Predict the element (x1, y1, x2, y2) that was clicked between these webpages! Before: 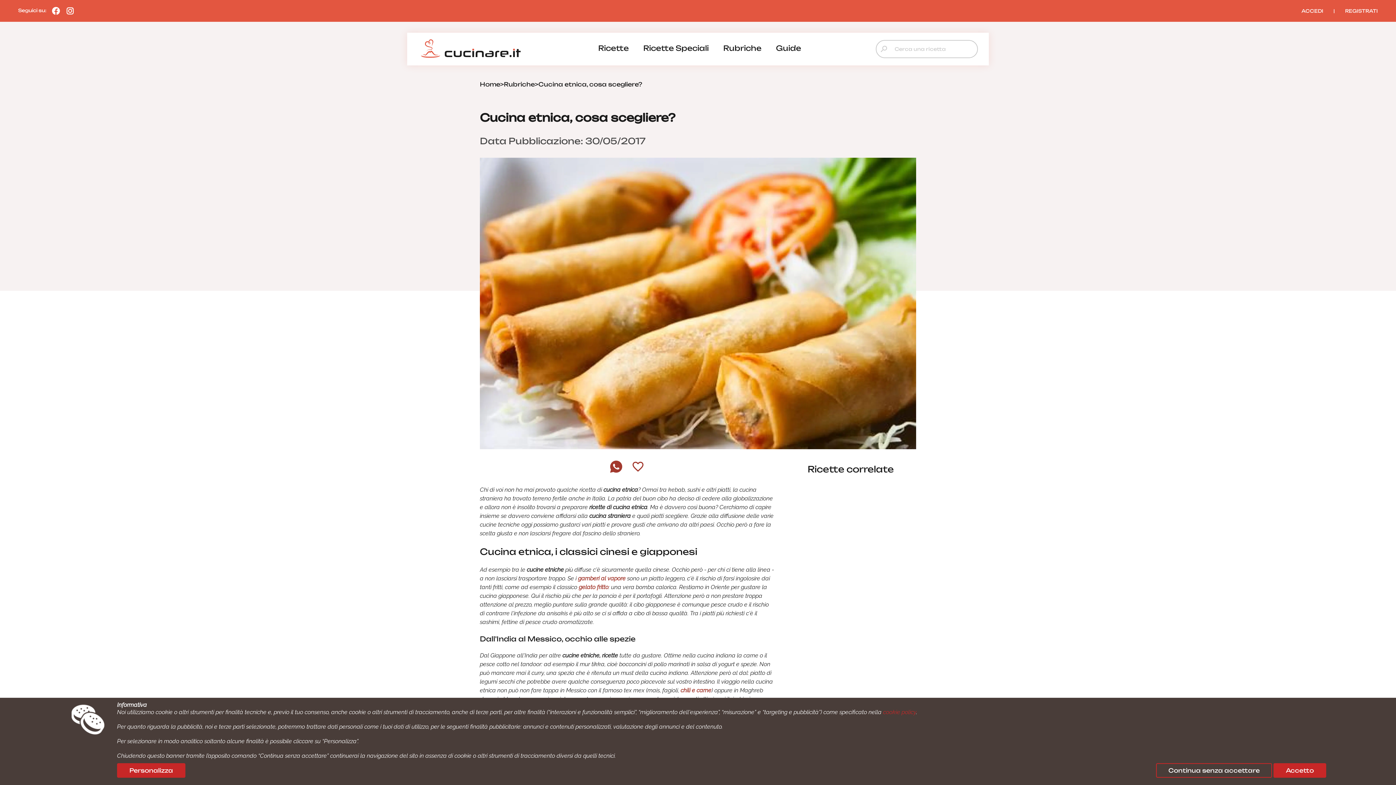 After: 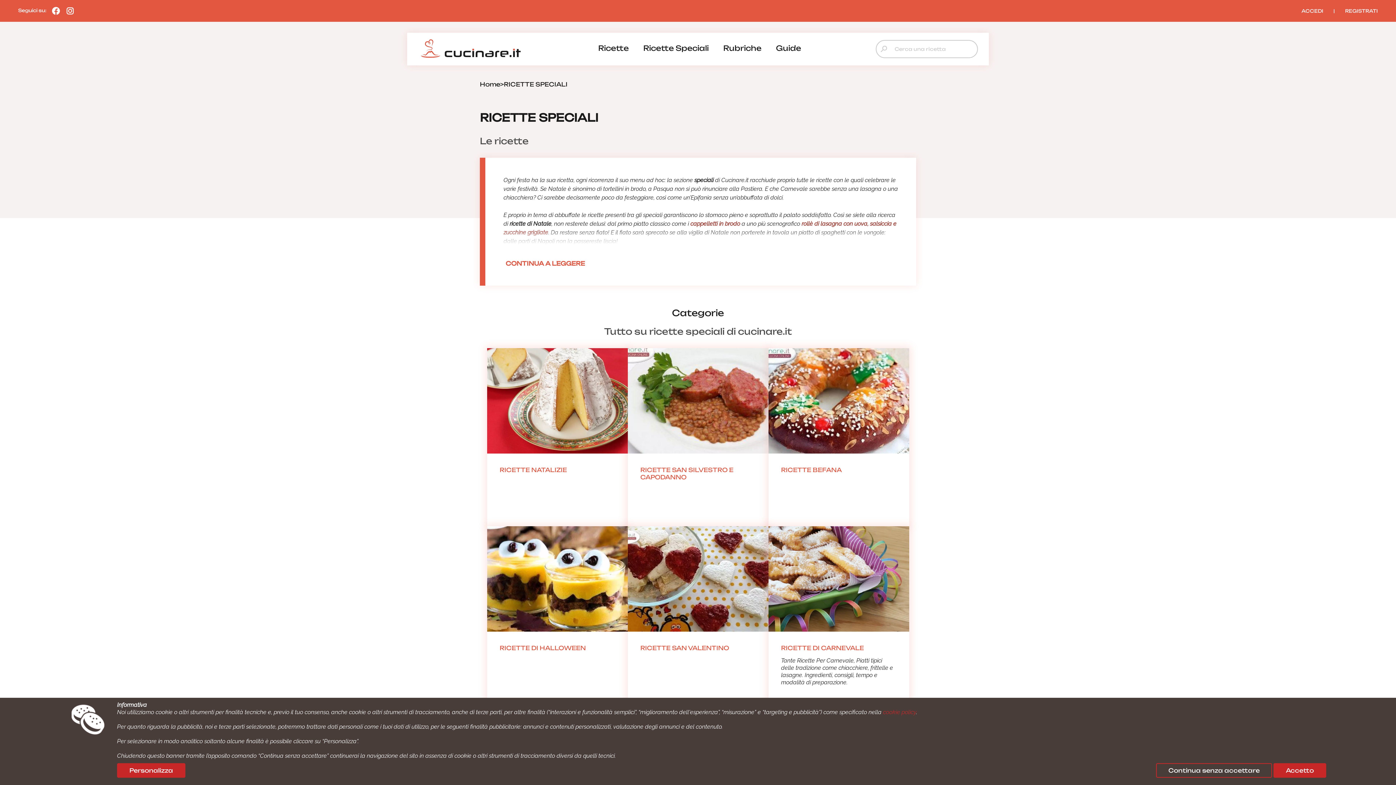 Action: label: Ricette Speciali bbox: (636, 41, 716, 55)